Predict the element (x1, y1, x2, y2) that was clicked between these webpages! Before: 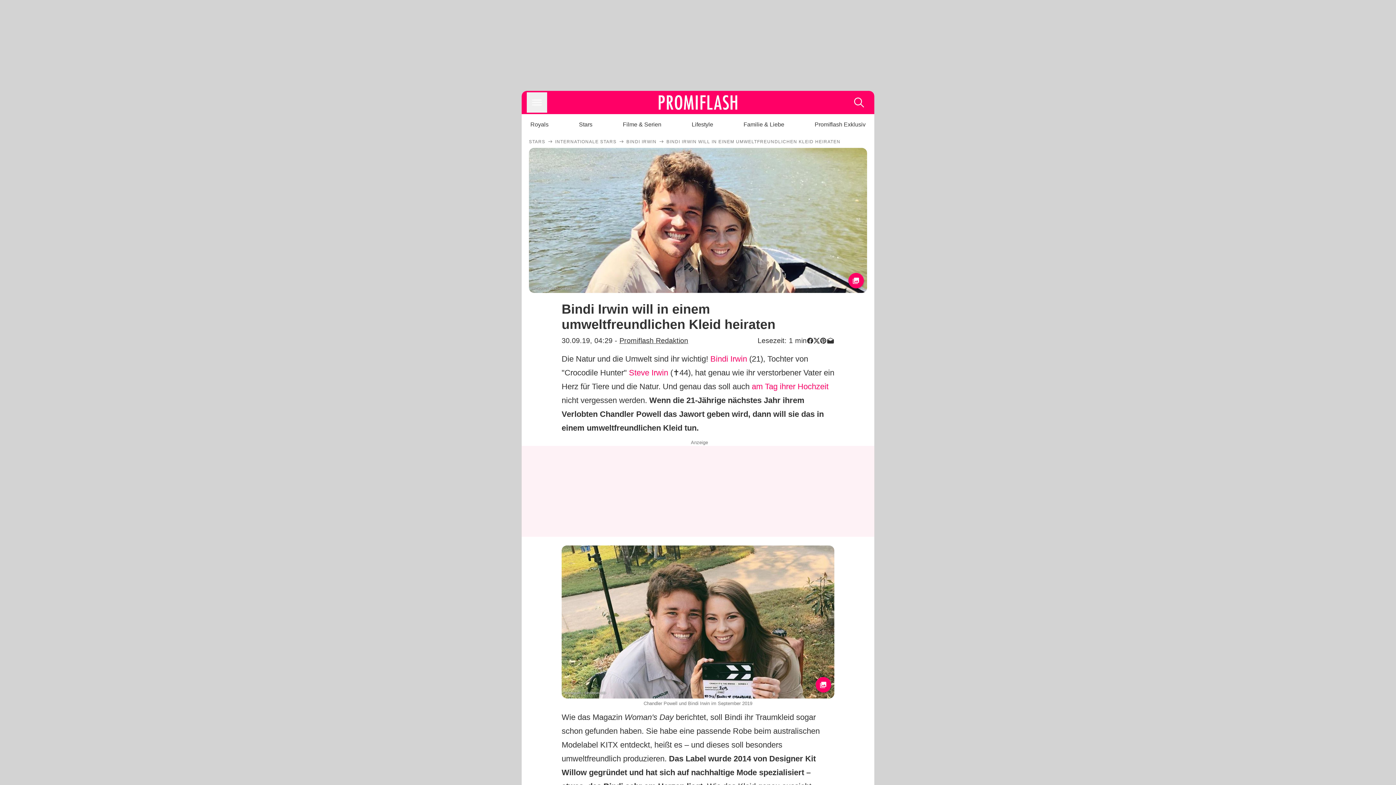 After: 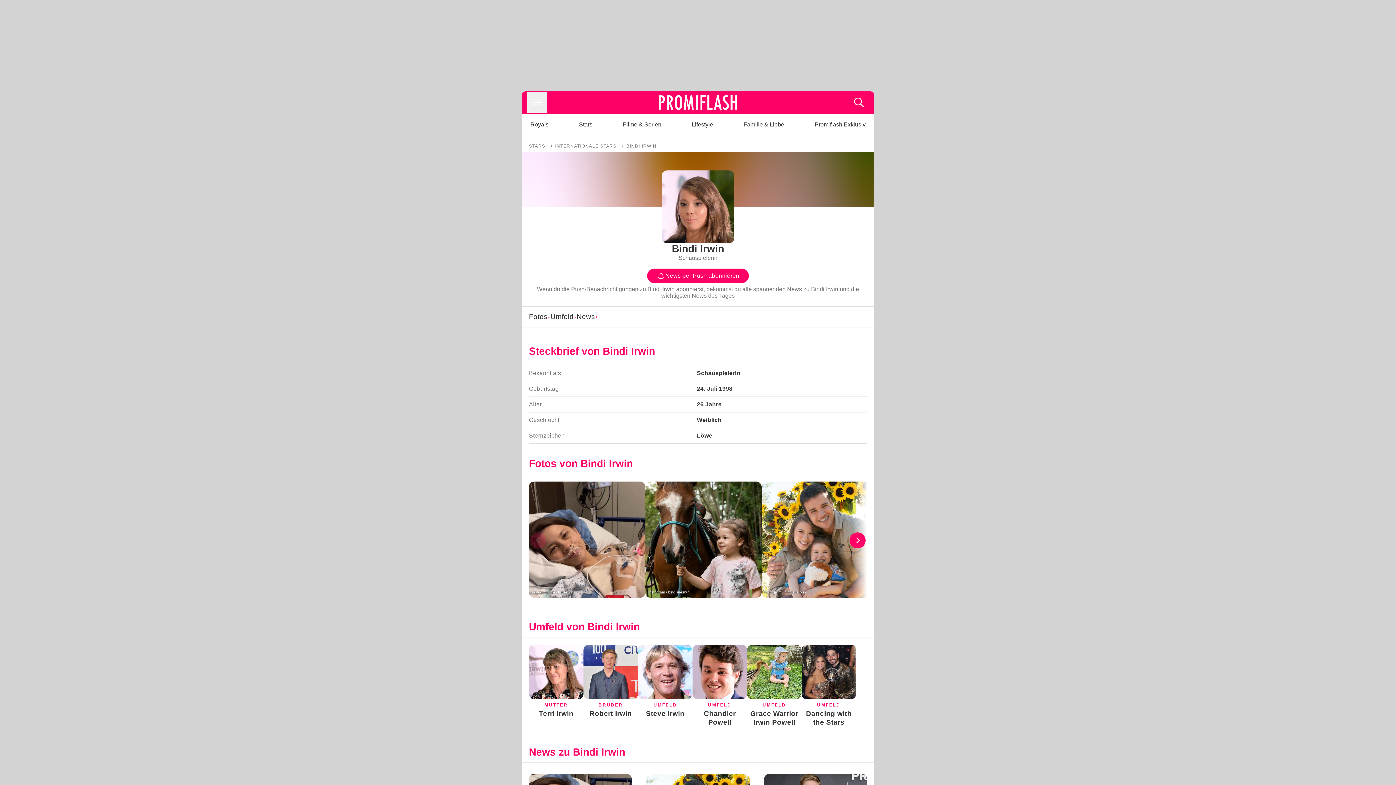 Action: label: Bindi Irwin bbox: (710, 354, 747, 363)